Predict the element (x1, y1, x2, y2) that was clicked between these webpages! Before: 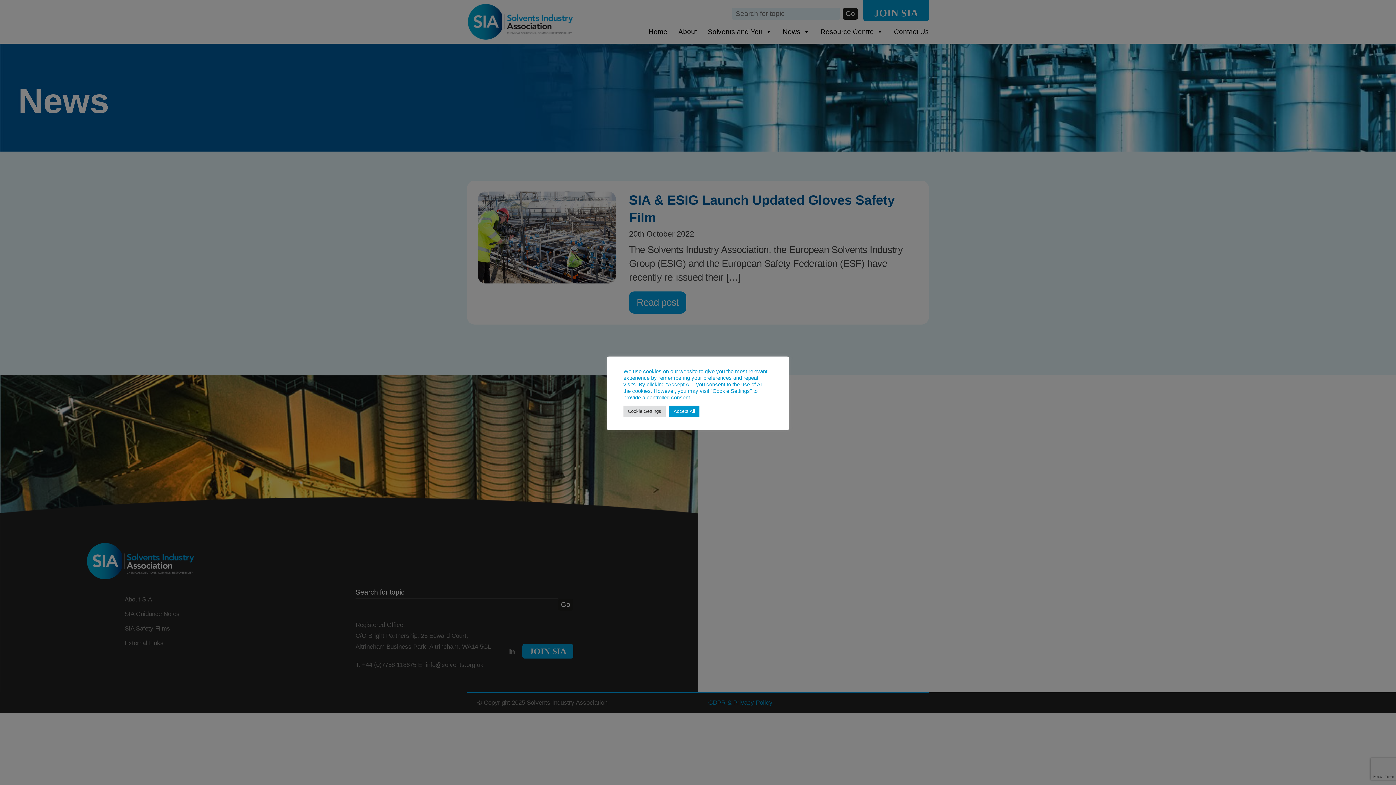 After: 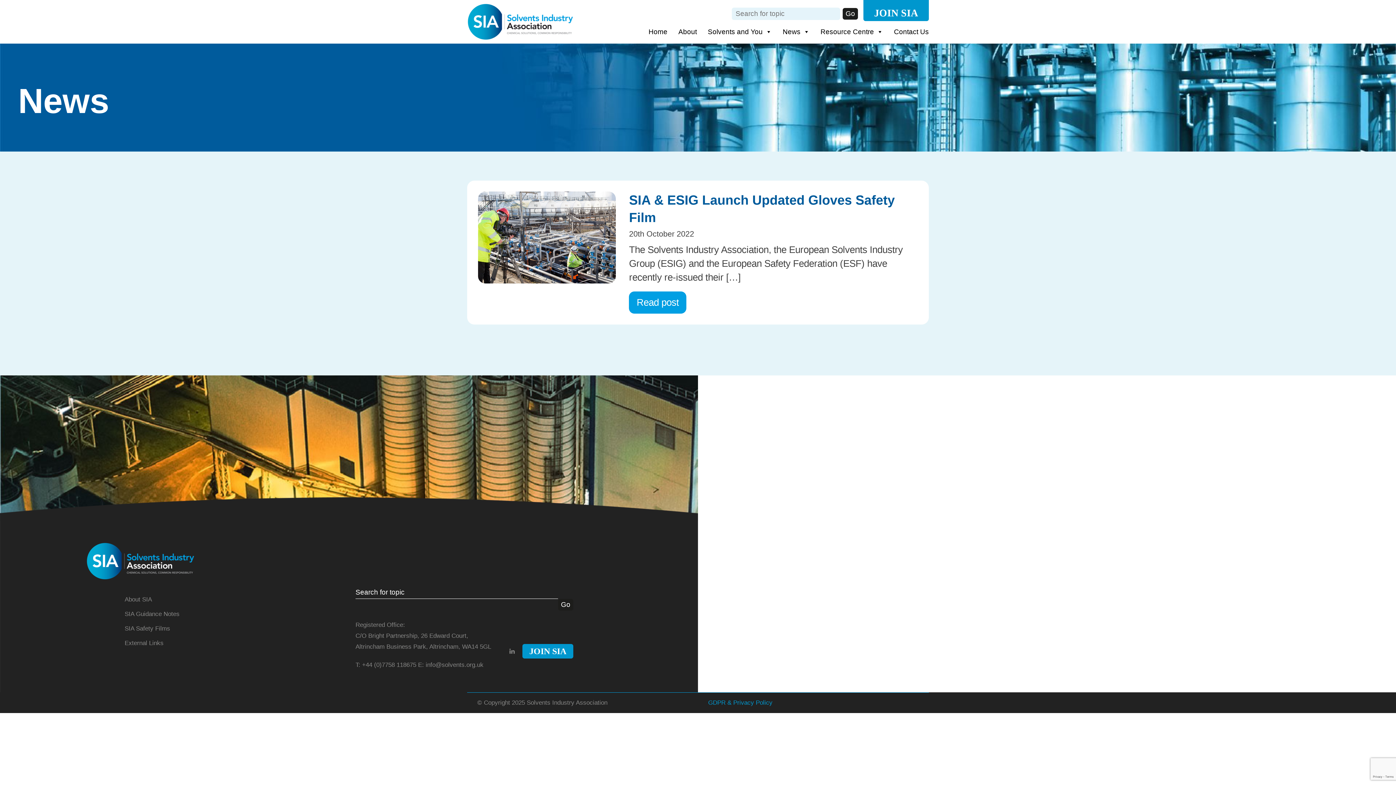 Action: label: Accept All bbox: (669, 405, 699, 416)